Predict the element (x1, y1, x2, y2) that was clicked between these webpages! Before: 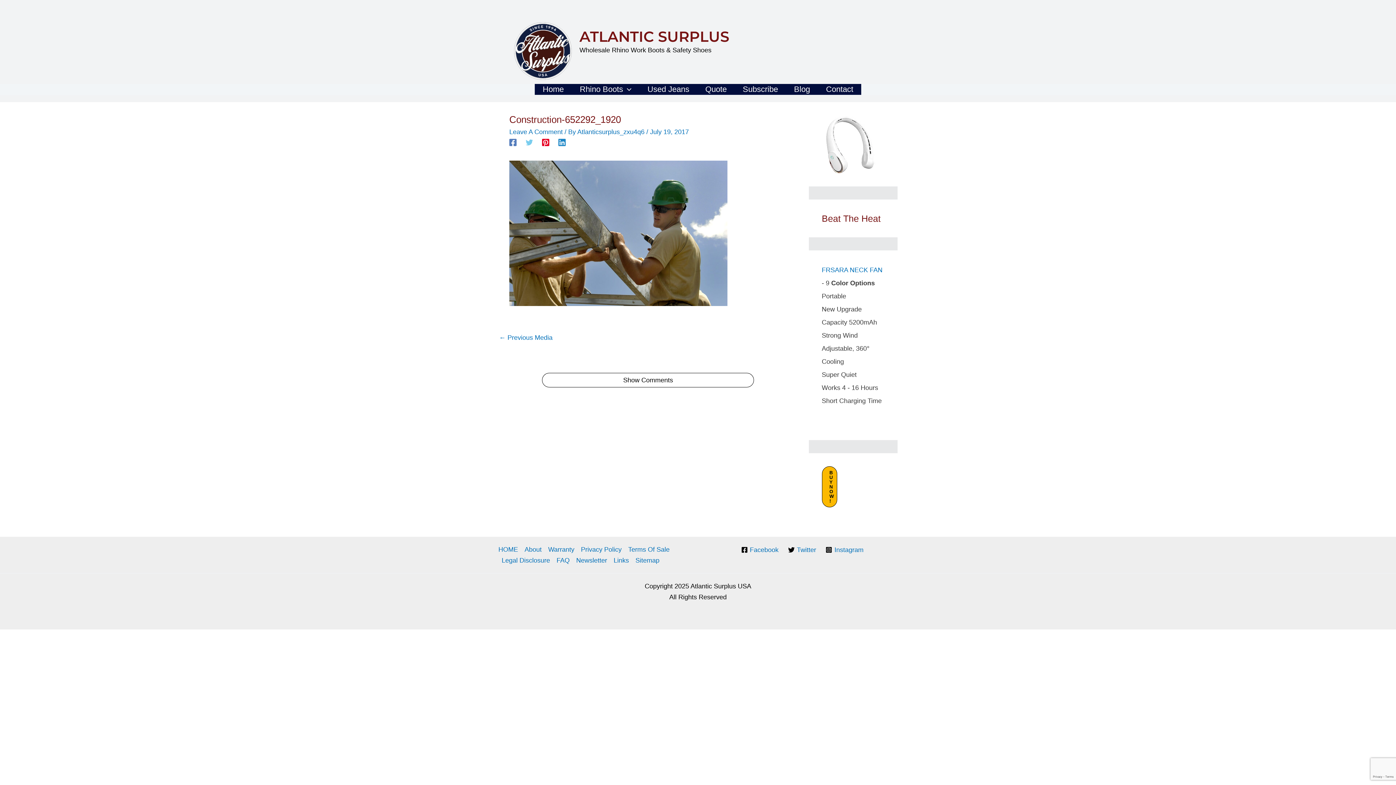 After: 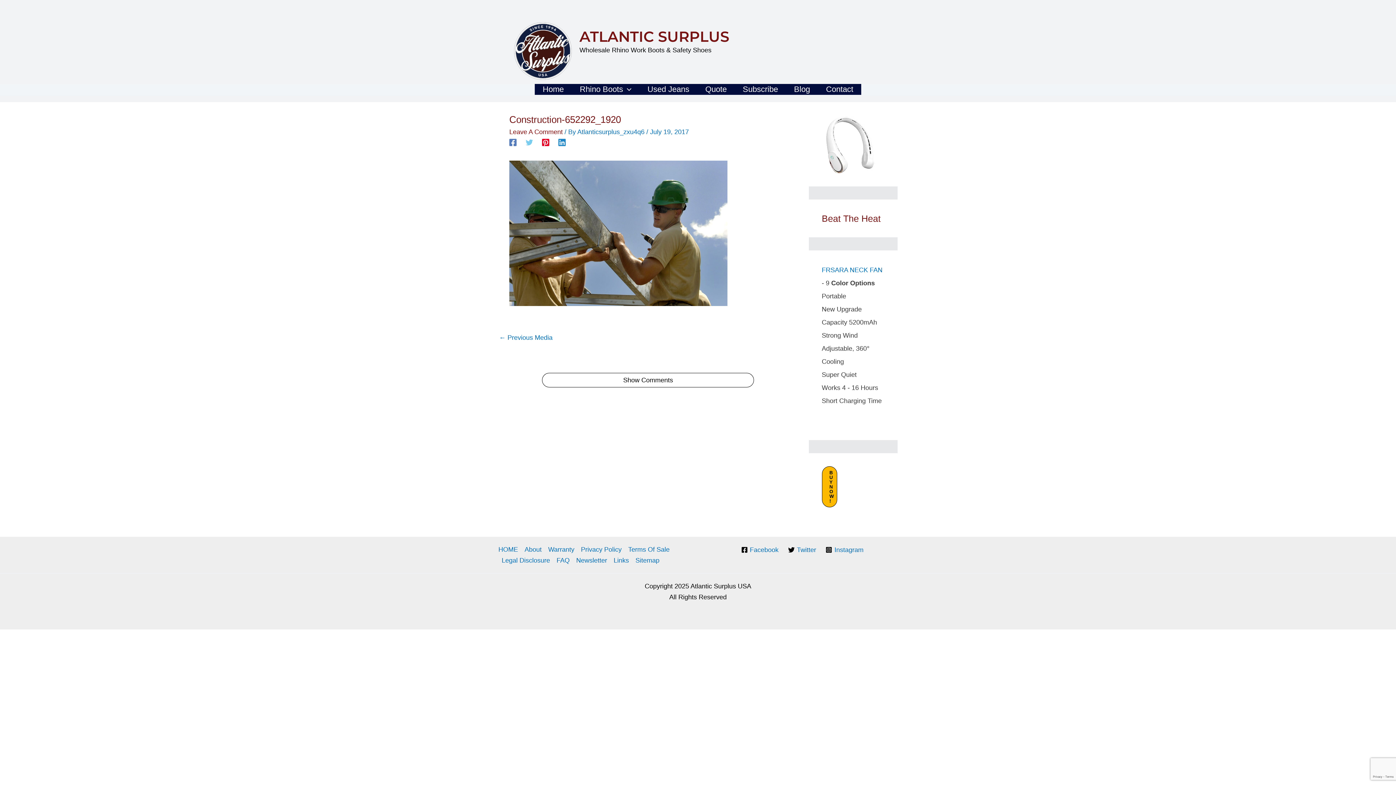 Action: label: Leave A Comment bbox: (509, 128, 562, 135)